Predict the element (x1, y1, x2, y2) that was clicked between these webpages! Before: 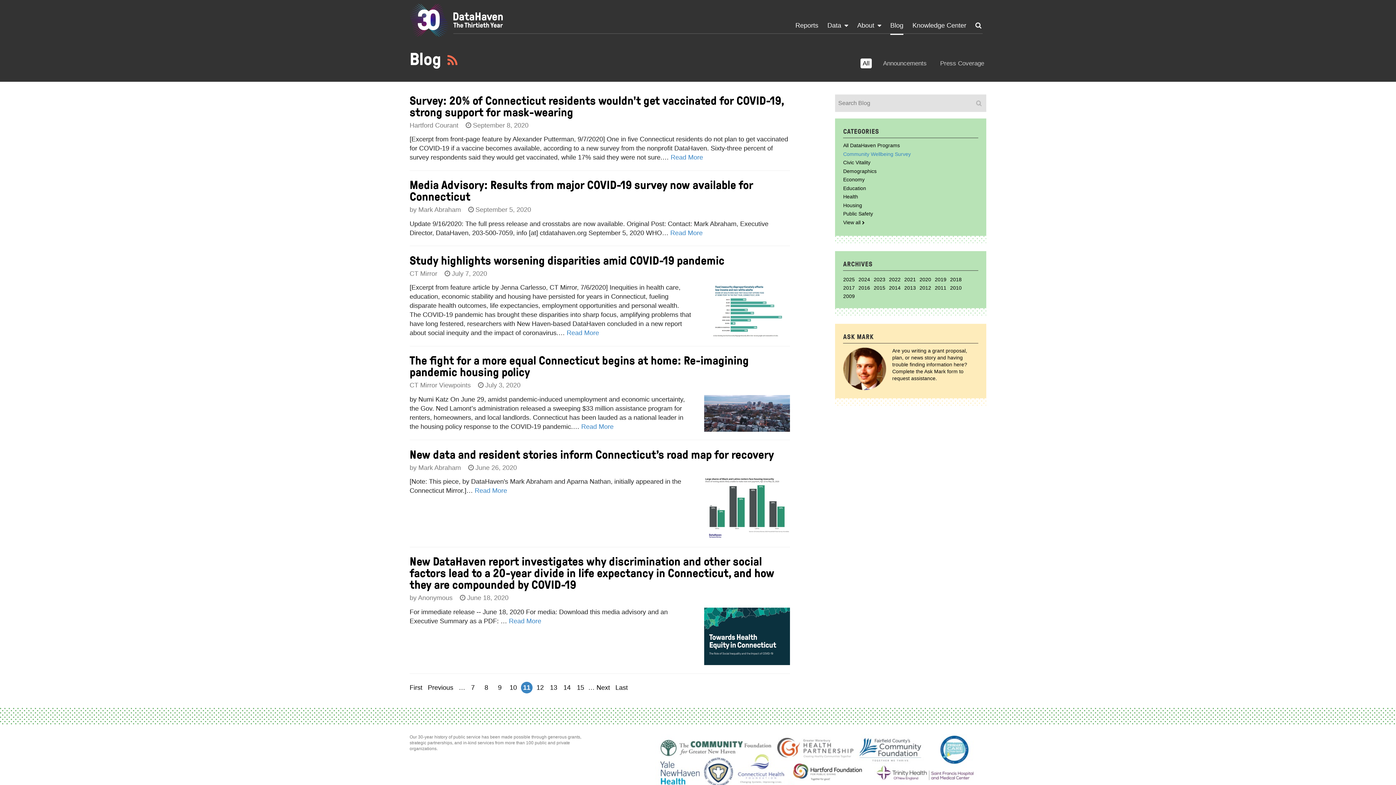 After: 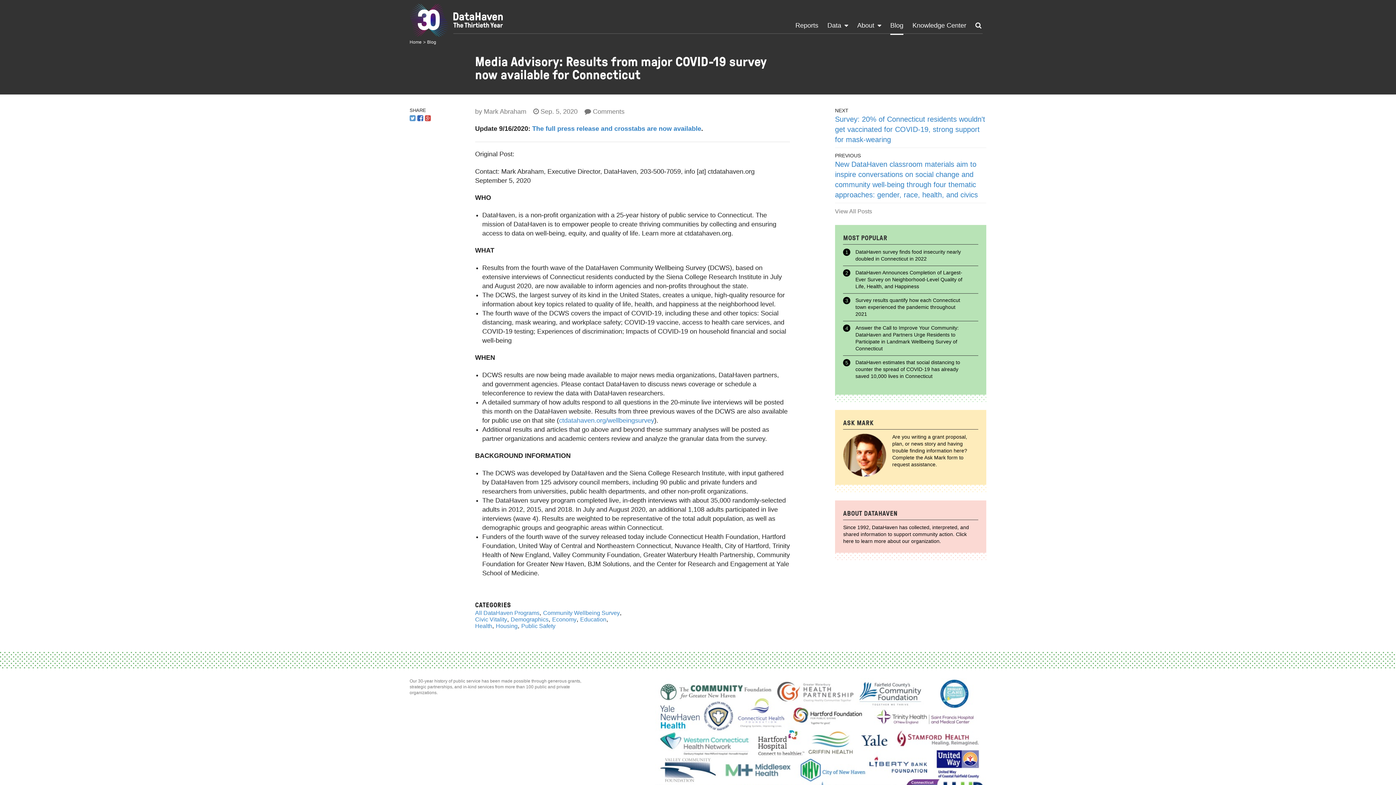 Action: bbox: (409, 176, 753, 204) label: Media Advisory: Results from major COVID-19 survey now available for Connecticut